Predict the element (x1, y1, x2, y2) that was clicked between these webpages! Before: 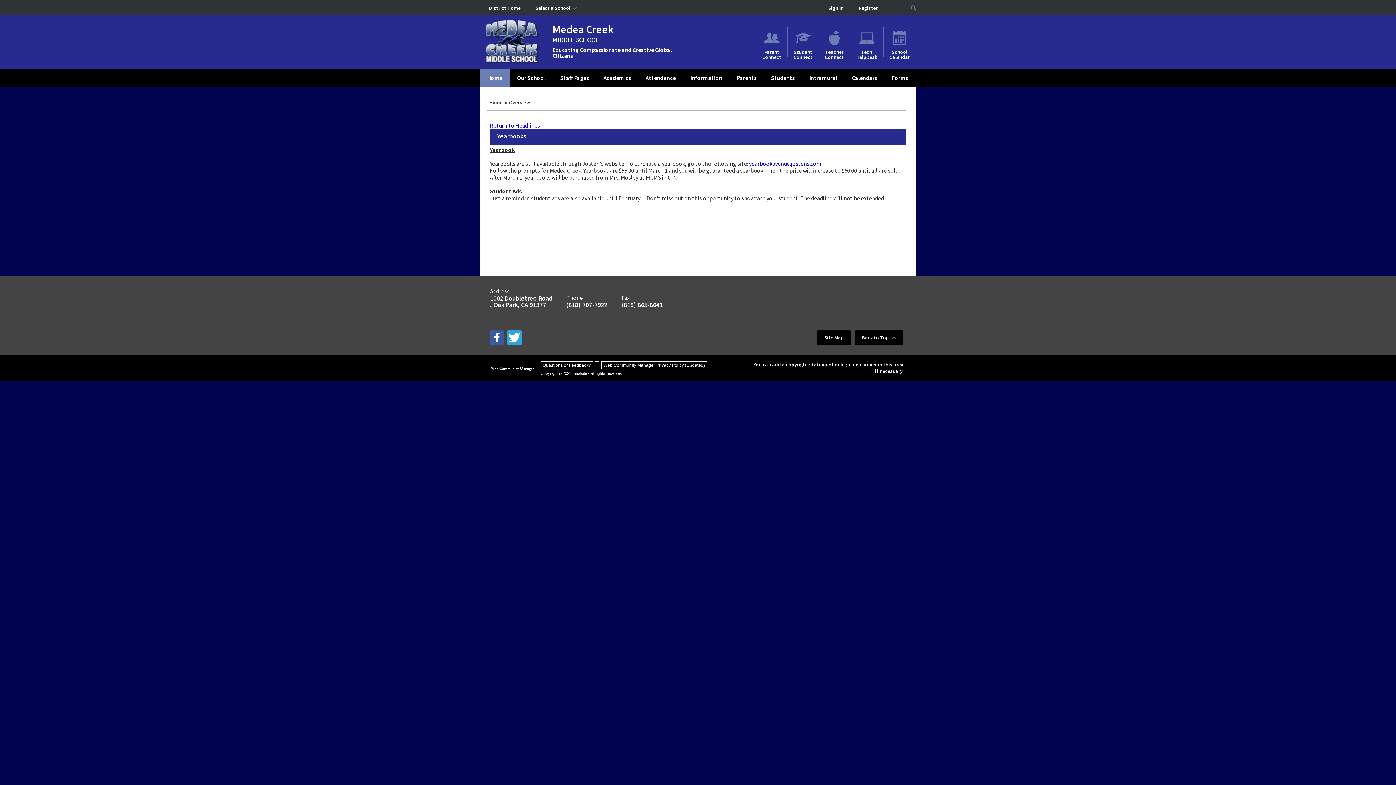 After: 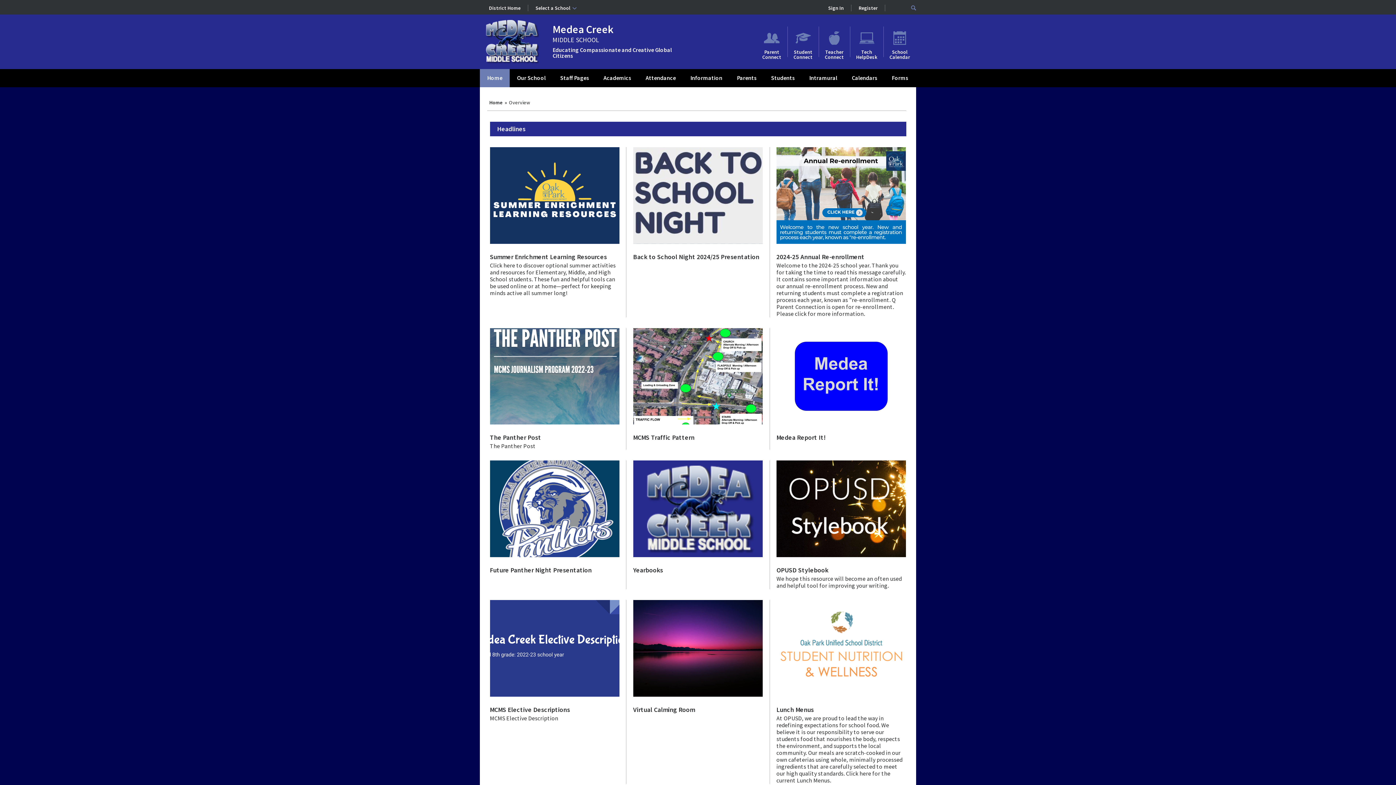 Action: label: Return to Headlines bbox: (490, 121, 540, 129)